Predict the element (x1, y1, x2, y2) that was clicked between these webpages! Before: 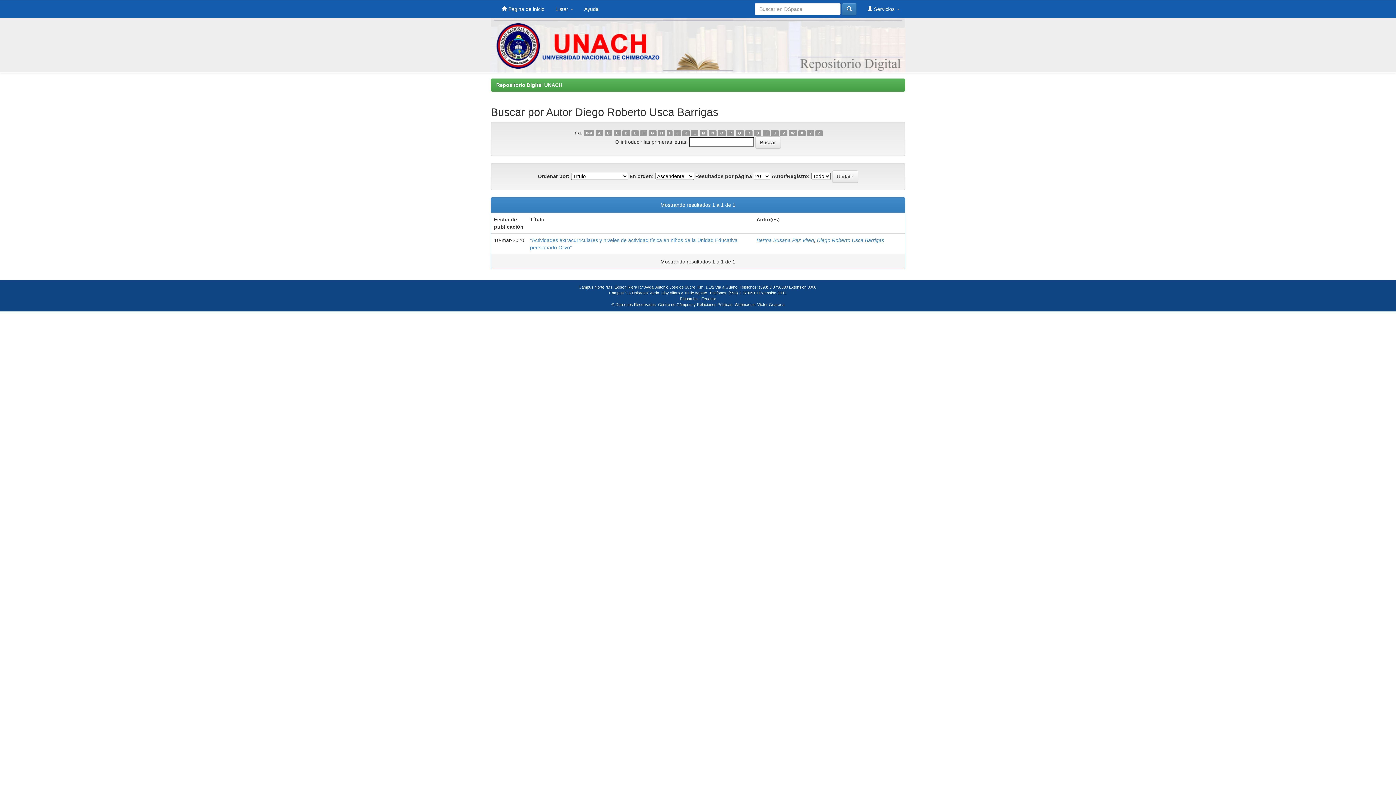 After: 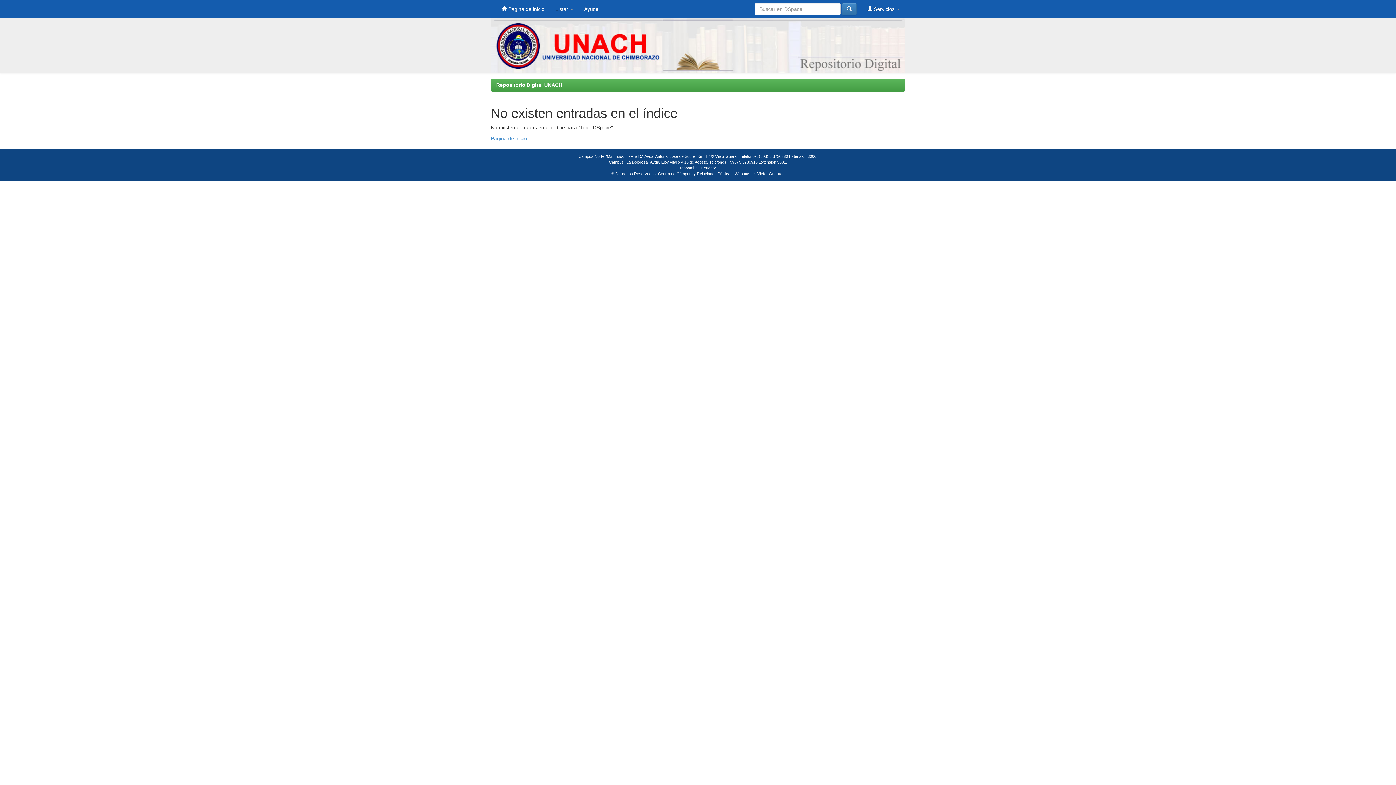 Action: label: S bbox: (754, 130, 761, 136)